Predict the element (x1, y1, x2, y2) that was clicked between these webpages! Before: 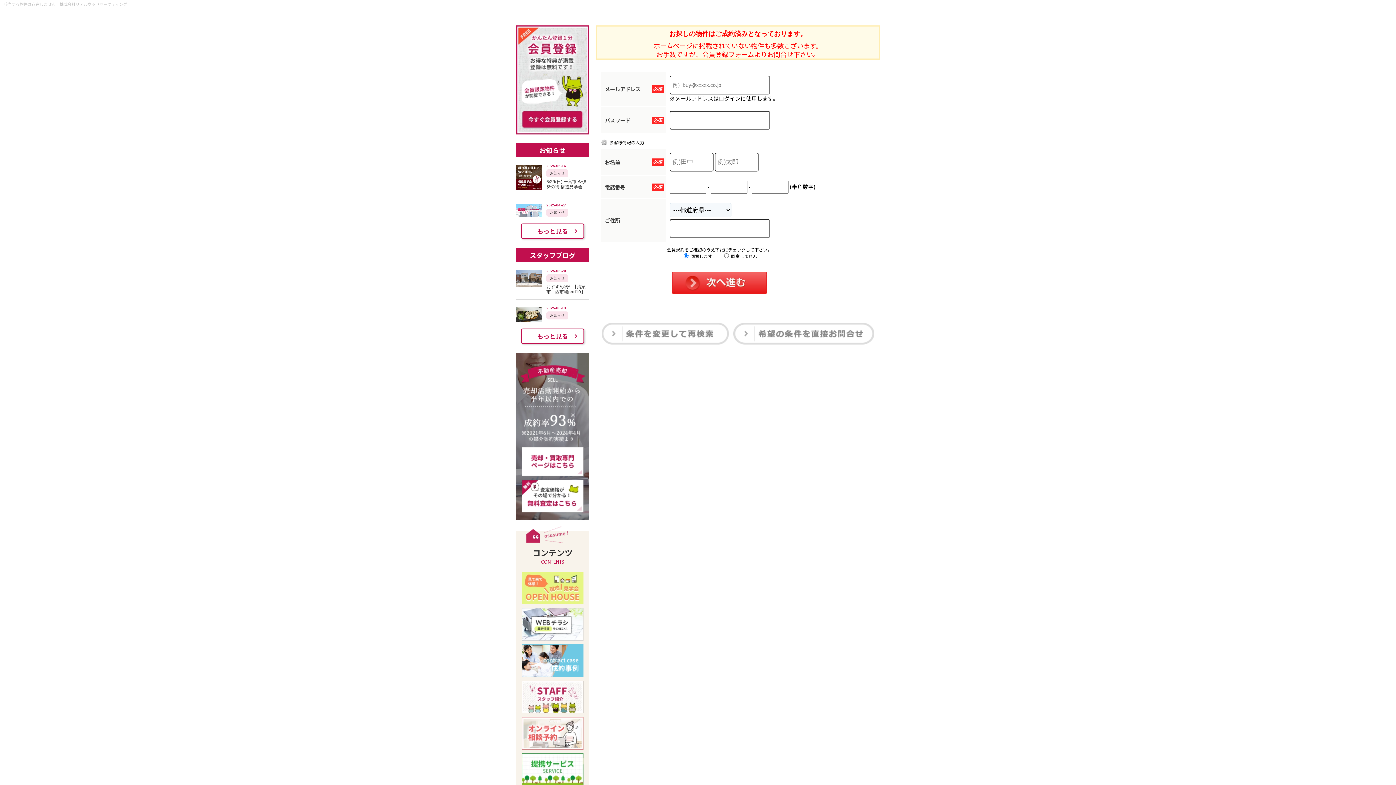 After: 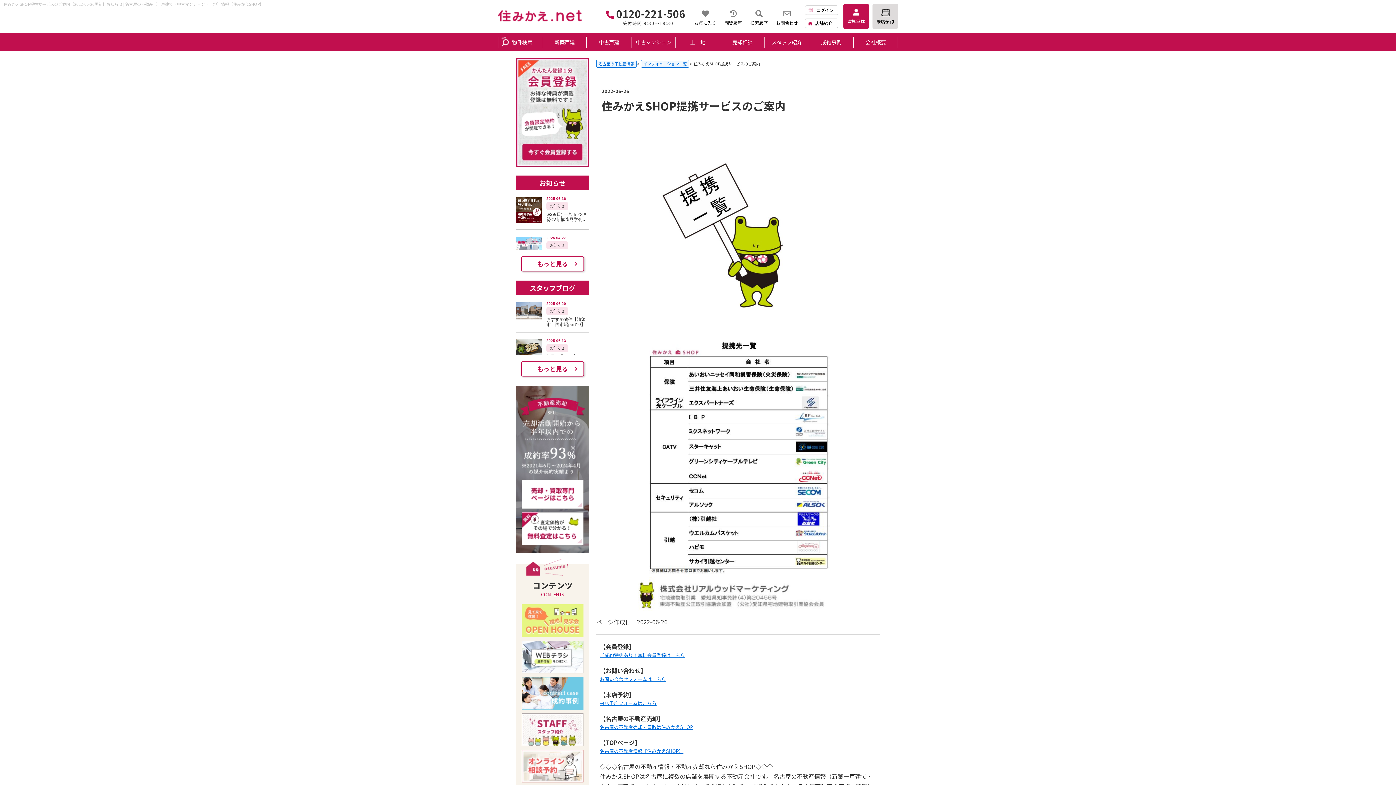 Action: bbox: (521, 780, 583, 786)